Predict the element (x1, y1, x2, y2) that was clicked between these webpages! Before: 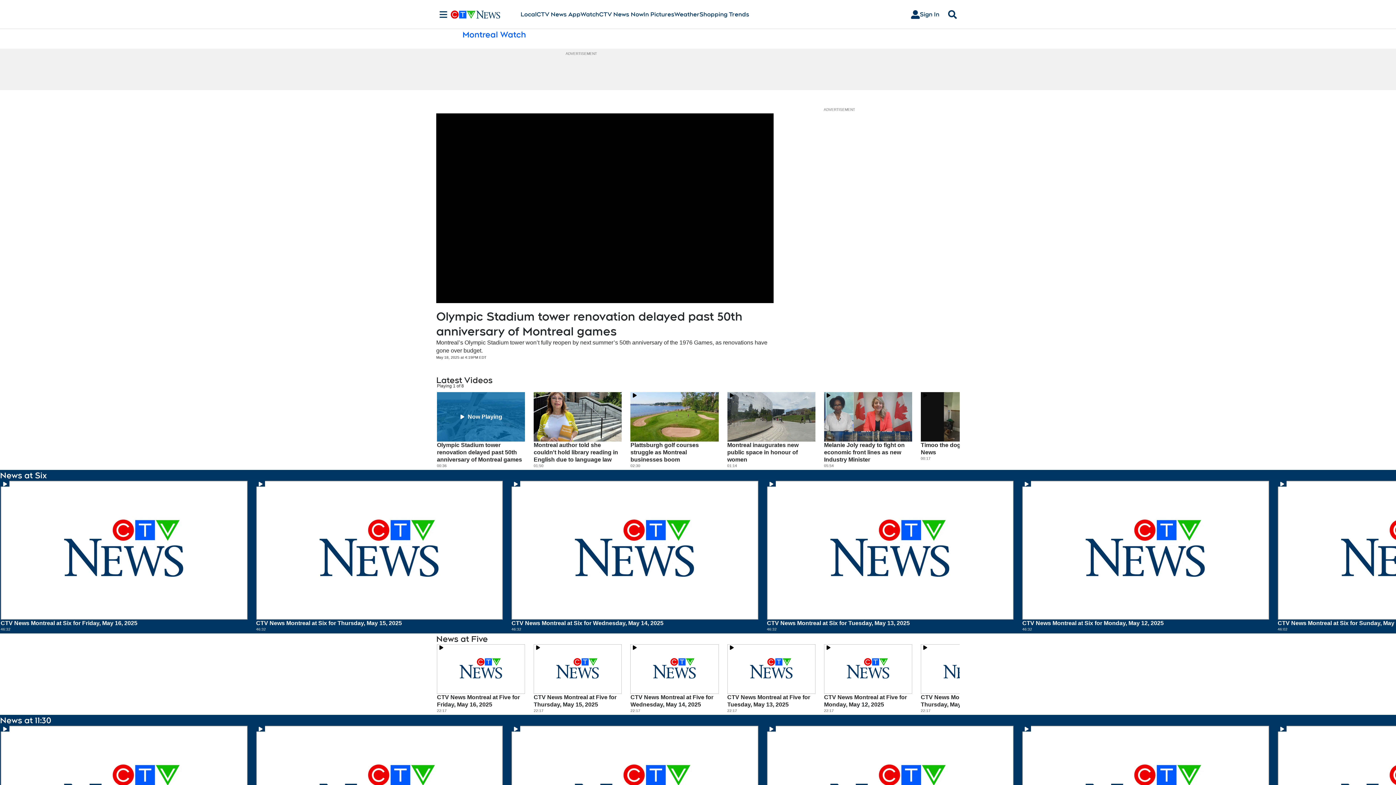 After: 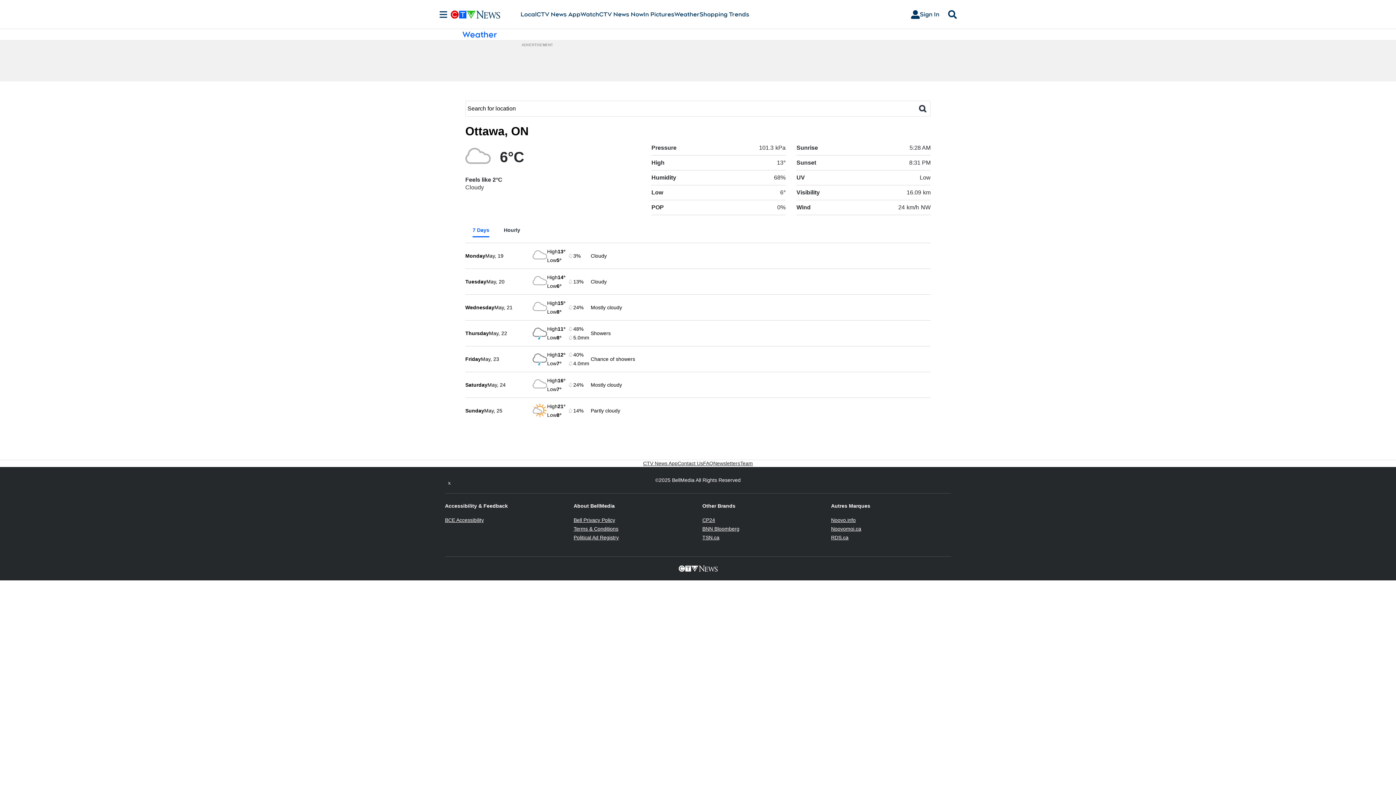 Action: label: Weather bbox: (674, 10, 699, 18)